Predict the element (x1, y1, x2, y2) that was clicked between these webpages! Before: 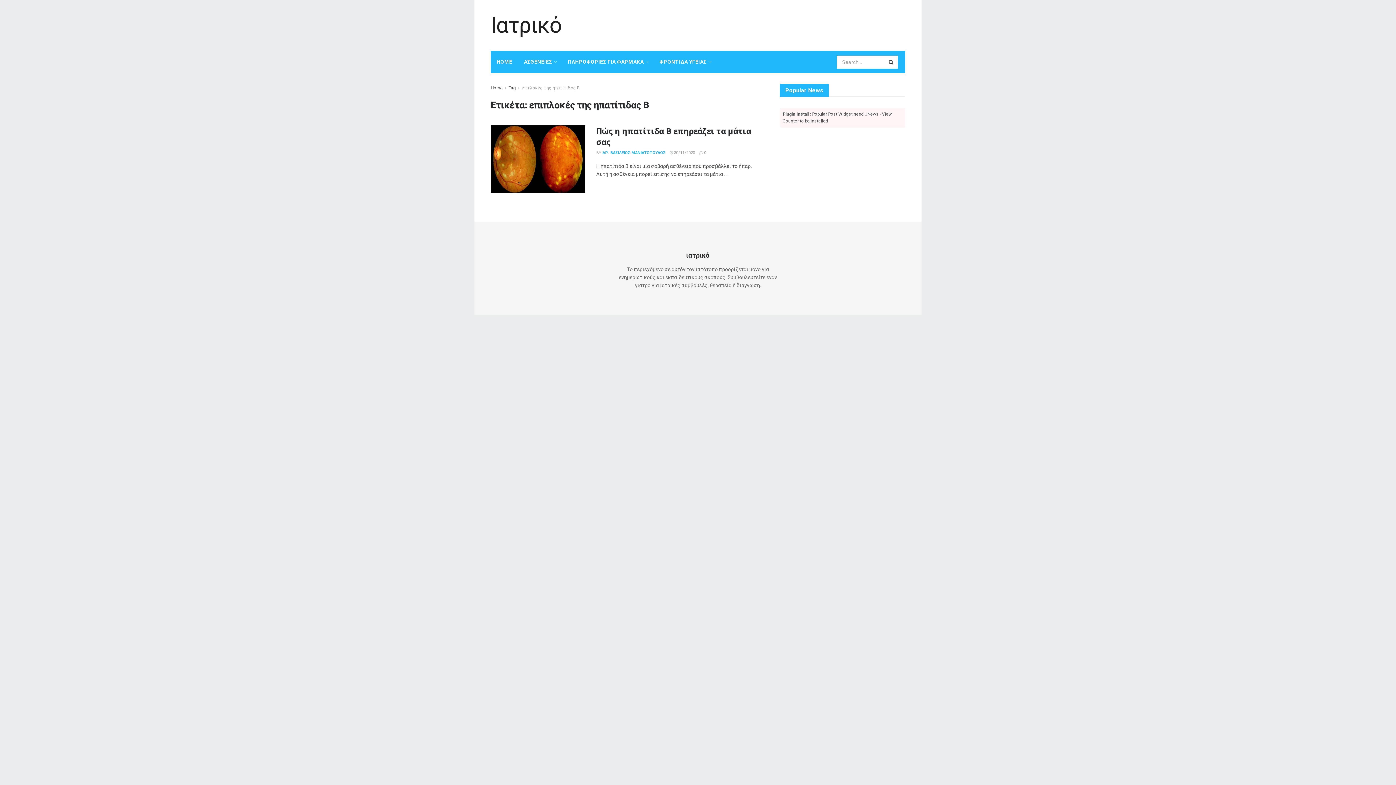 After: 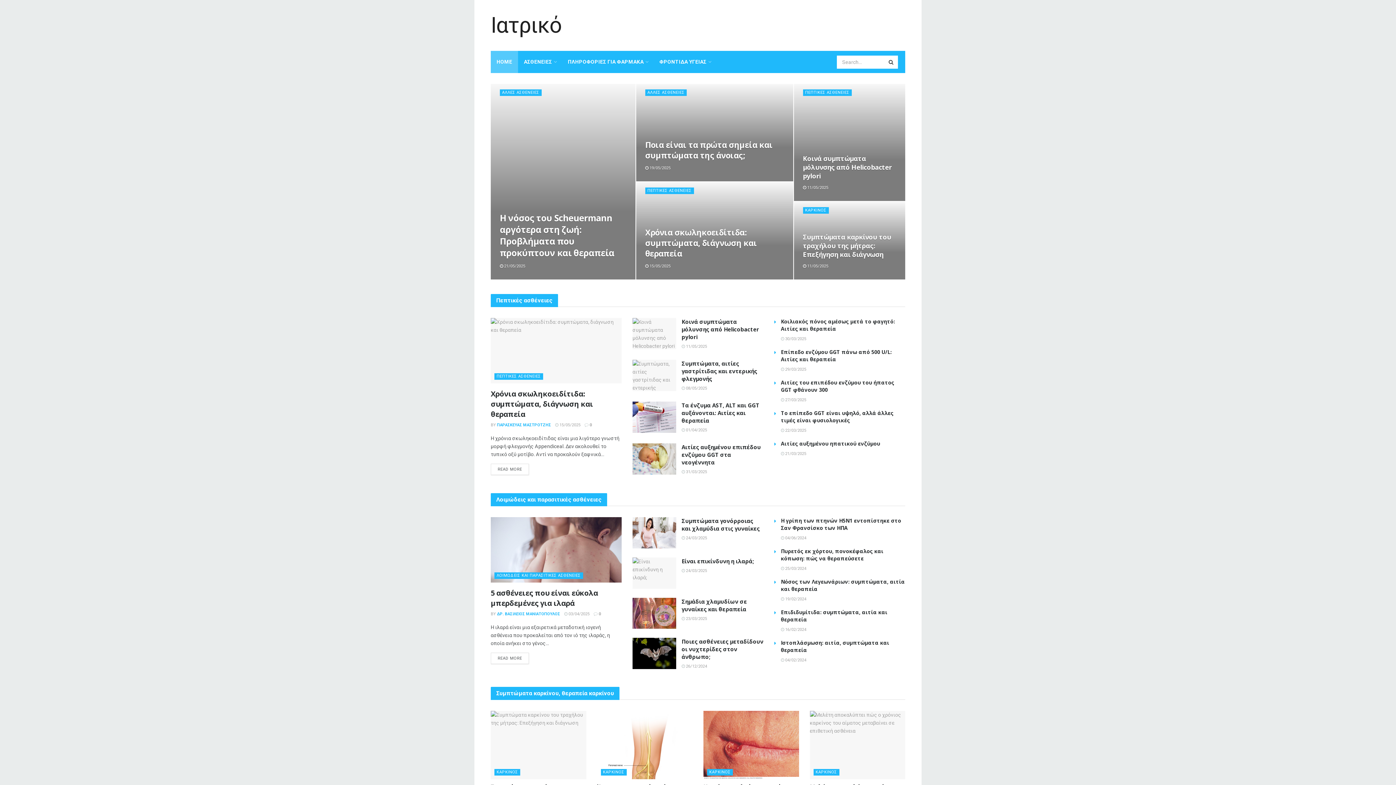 Action: label: Home bbox: (490, 85, 502, 90)